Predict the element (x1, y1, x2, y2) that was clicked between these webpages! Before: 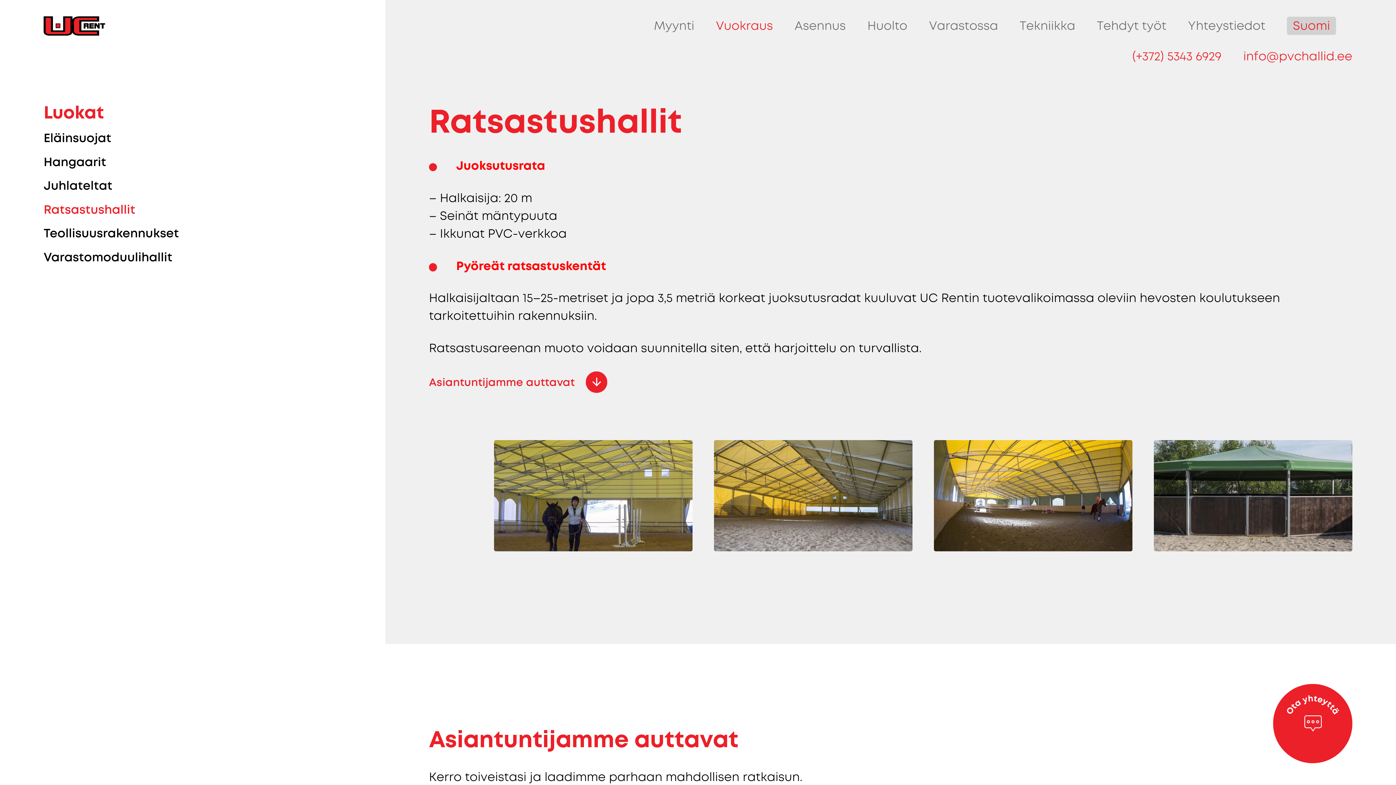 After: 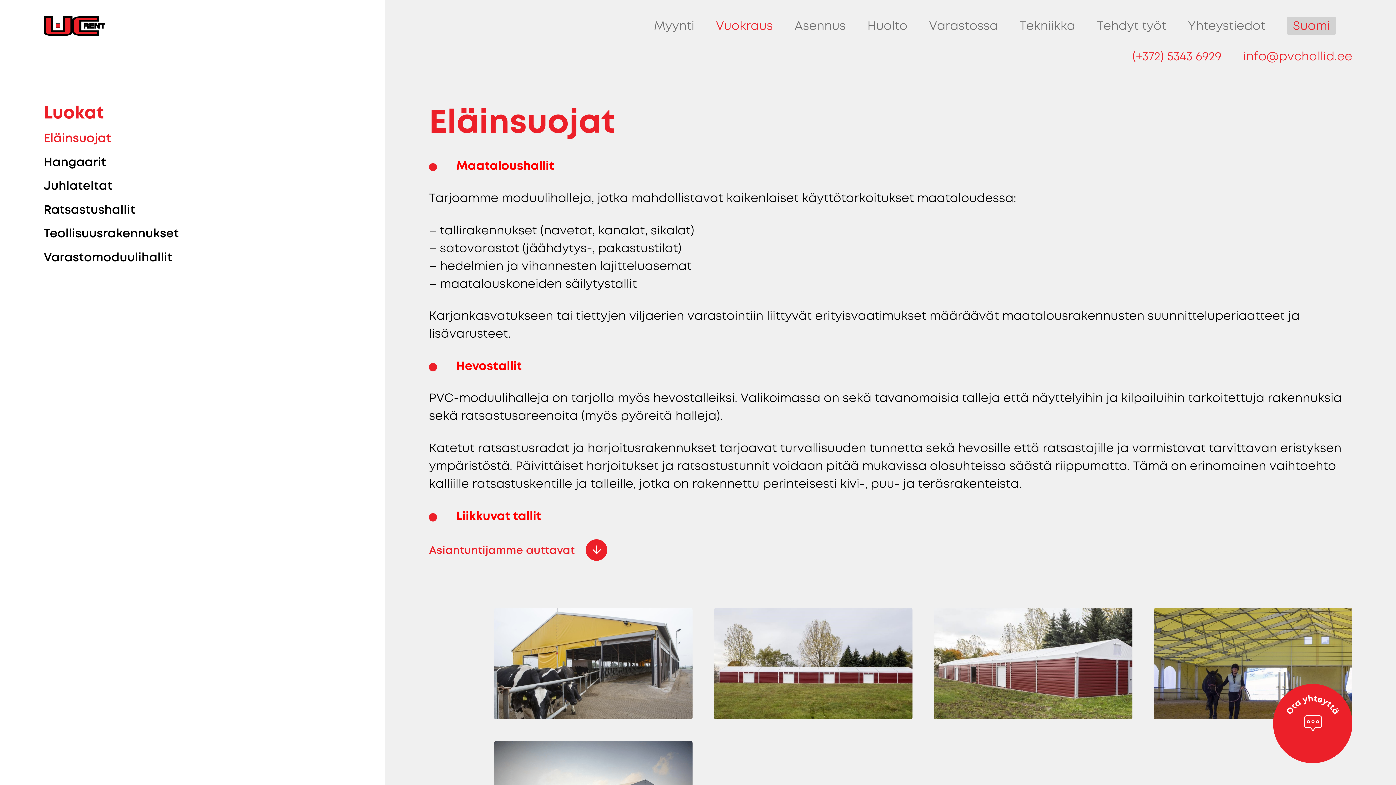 Action: label: Eläinsuojat bbox: (43, 130, 111, 146)